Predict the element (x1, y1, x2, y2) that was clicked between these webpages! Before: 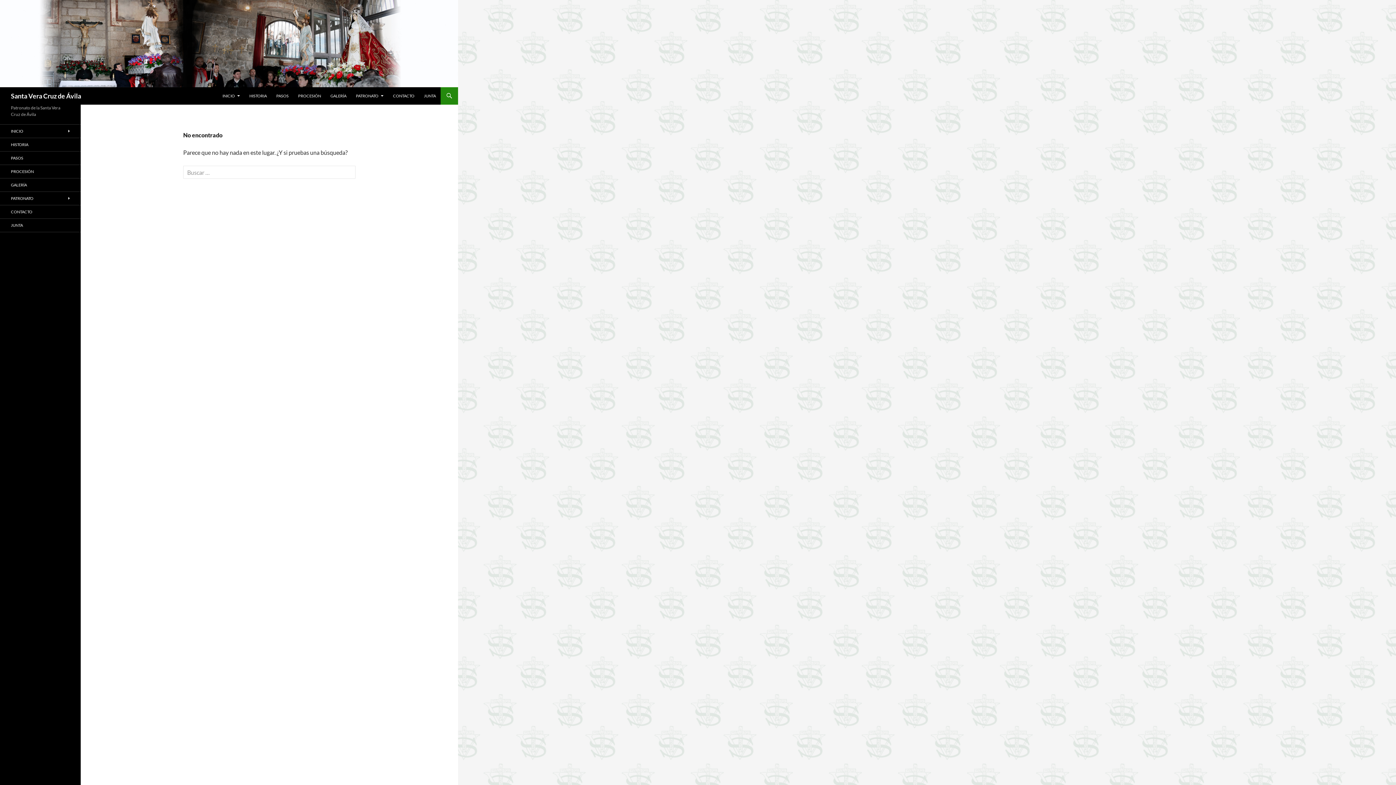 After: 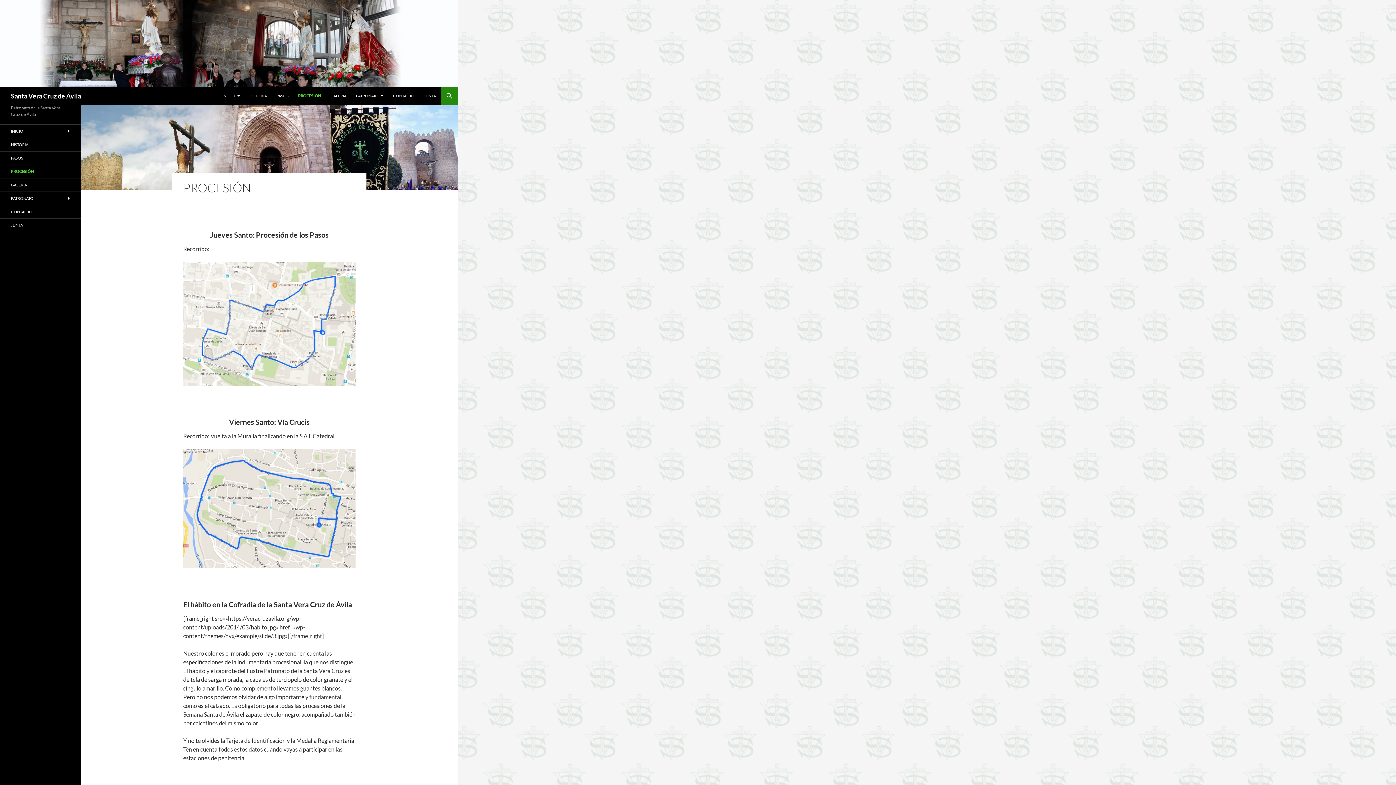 Action: bbox: (0, 165, 80, 178) label: PROCESIÓN